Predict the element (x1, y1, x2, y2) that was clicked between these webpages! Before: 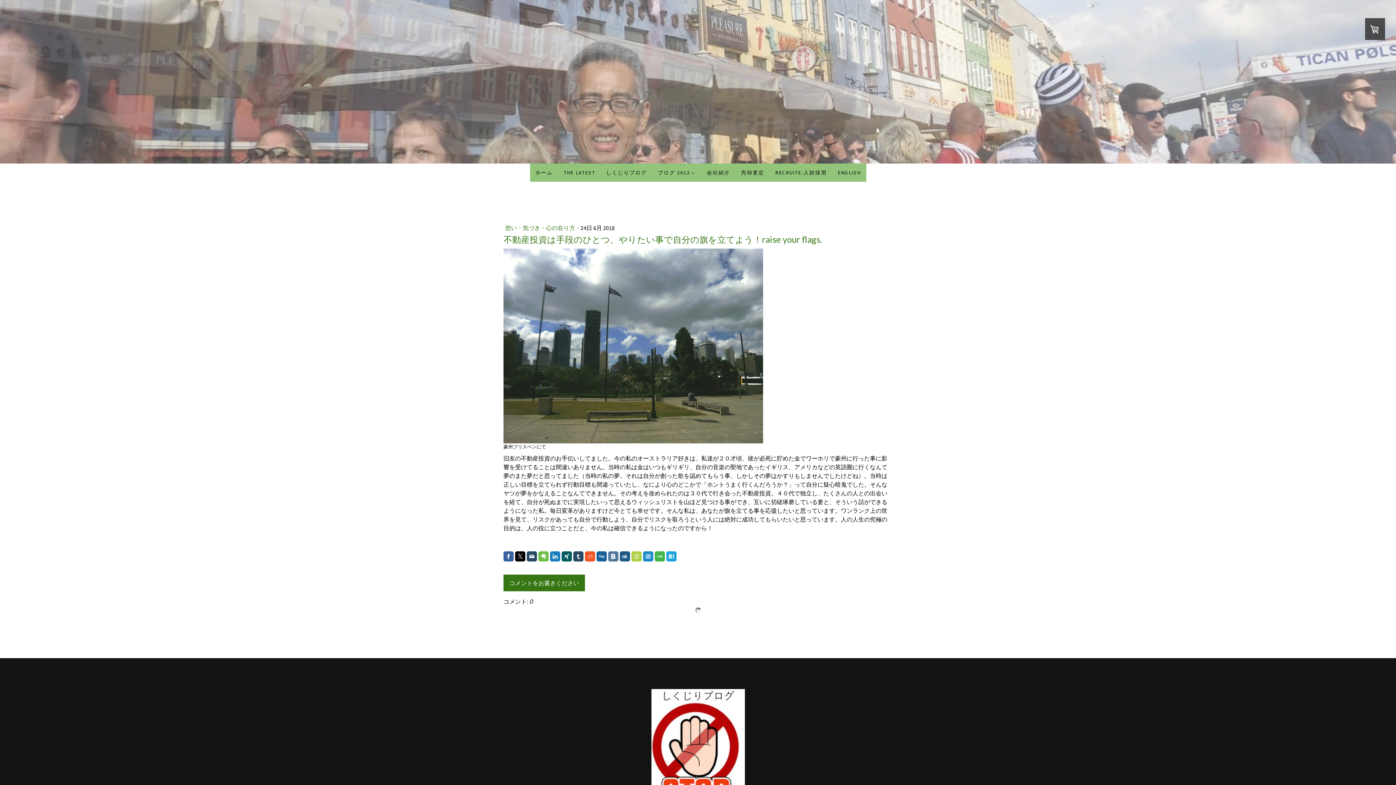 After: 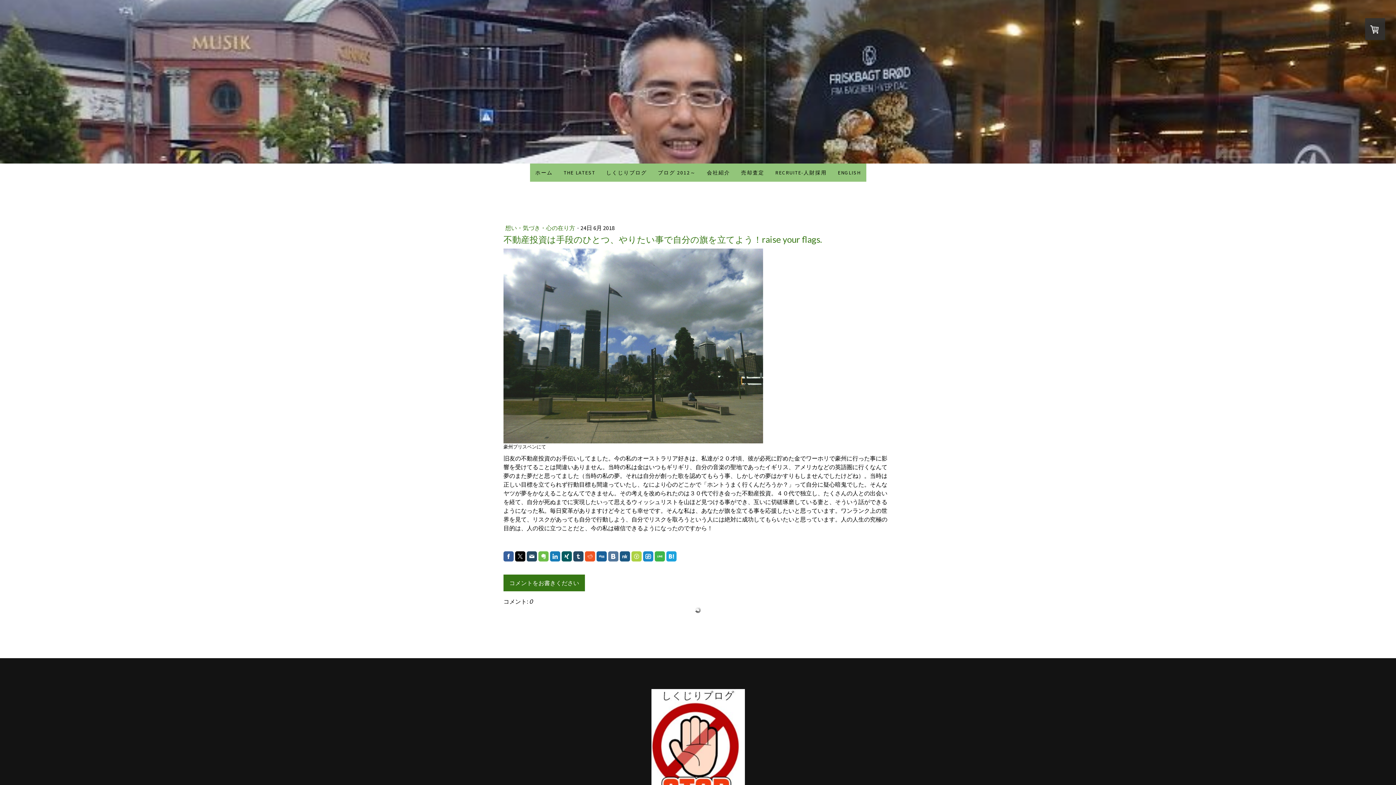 Action: bbox: (643, 551, 653, 561)